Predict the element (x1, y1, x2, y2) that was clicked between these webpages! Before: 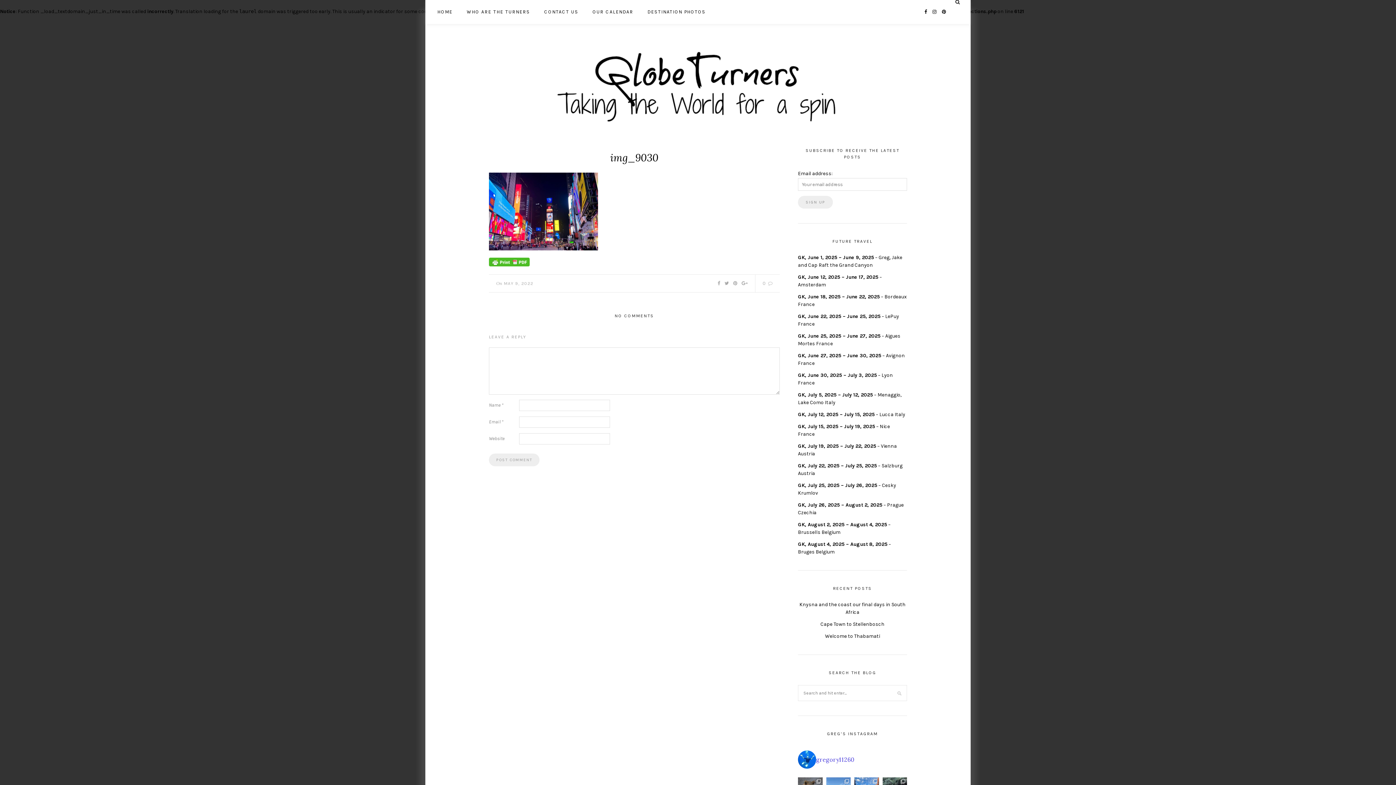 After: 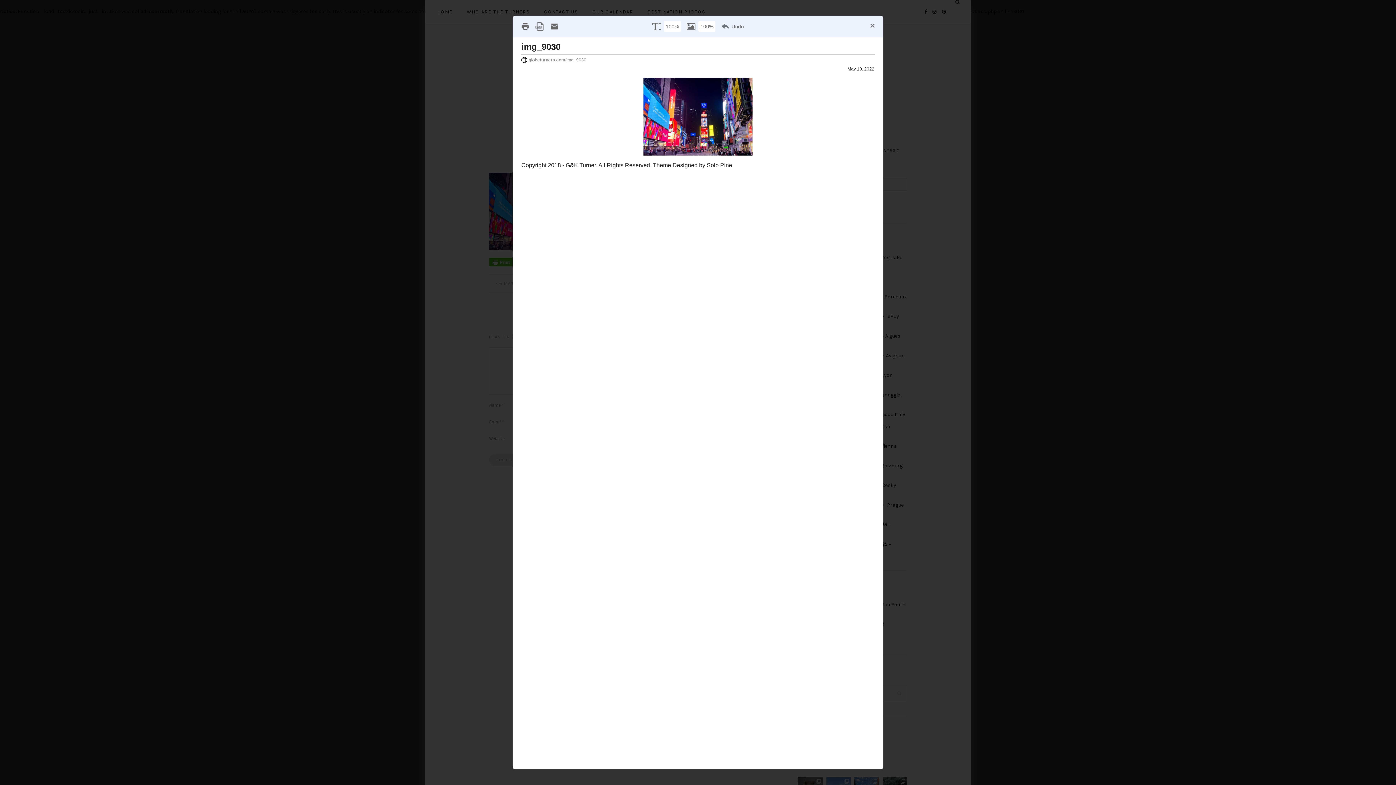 Action: bbox: (489, 258, 529, 264)